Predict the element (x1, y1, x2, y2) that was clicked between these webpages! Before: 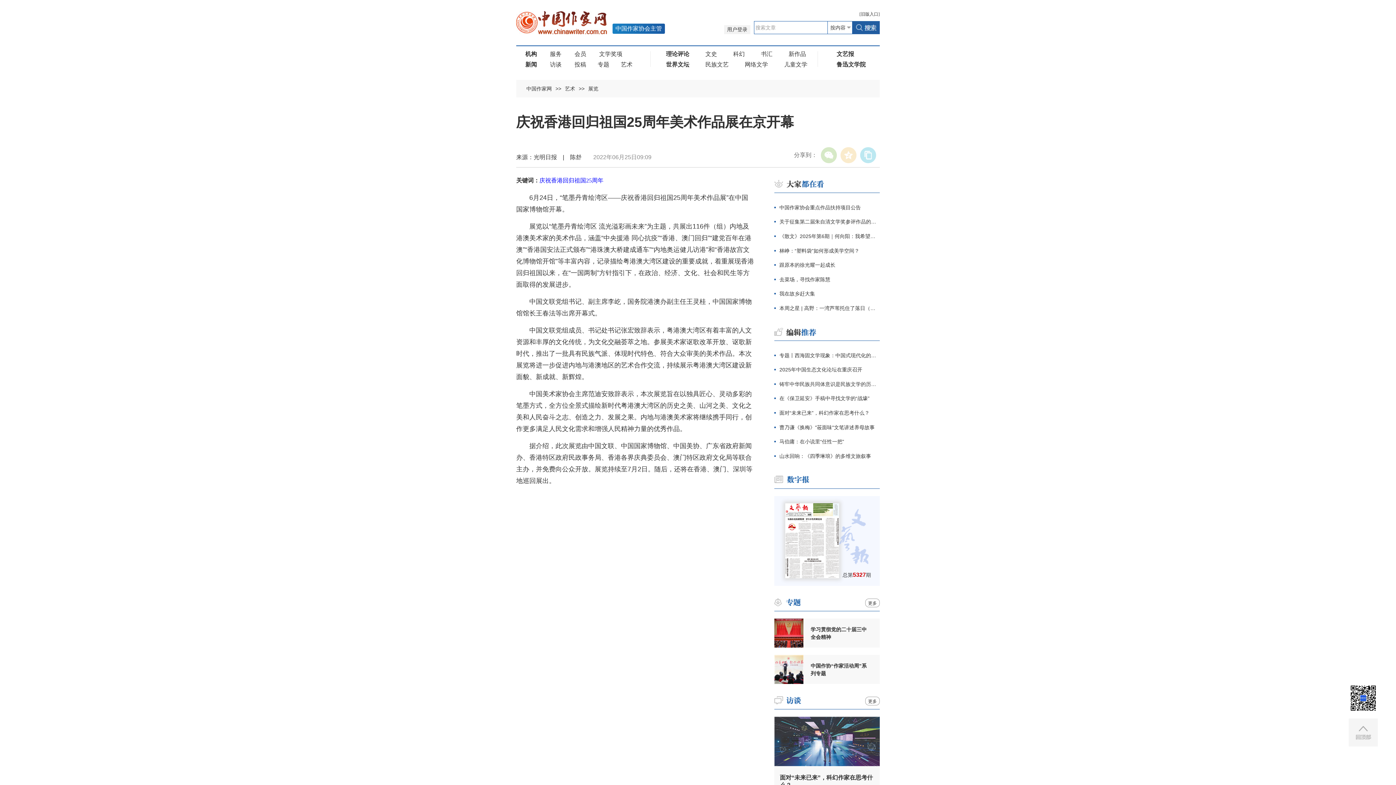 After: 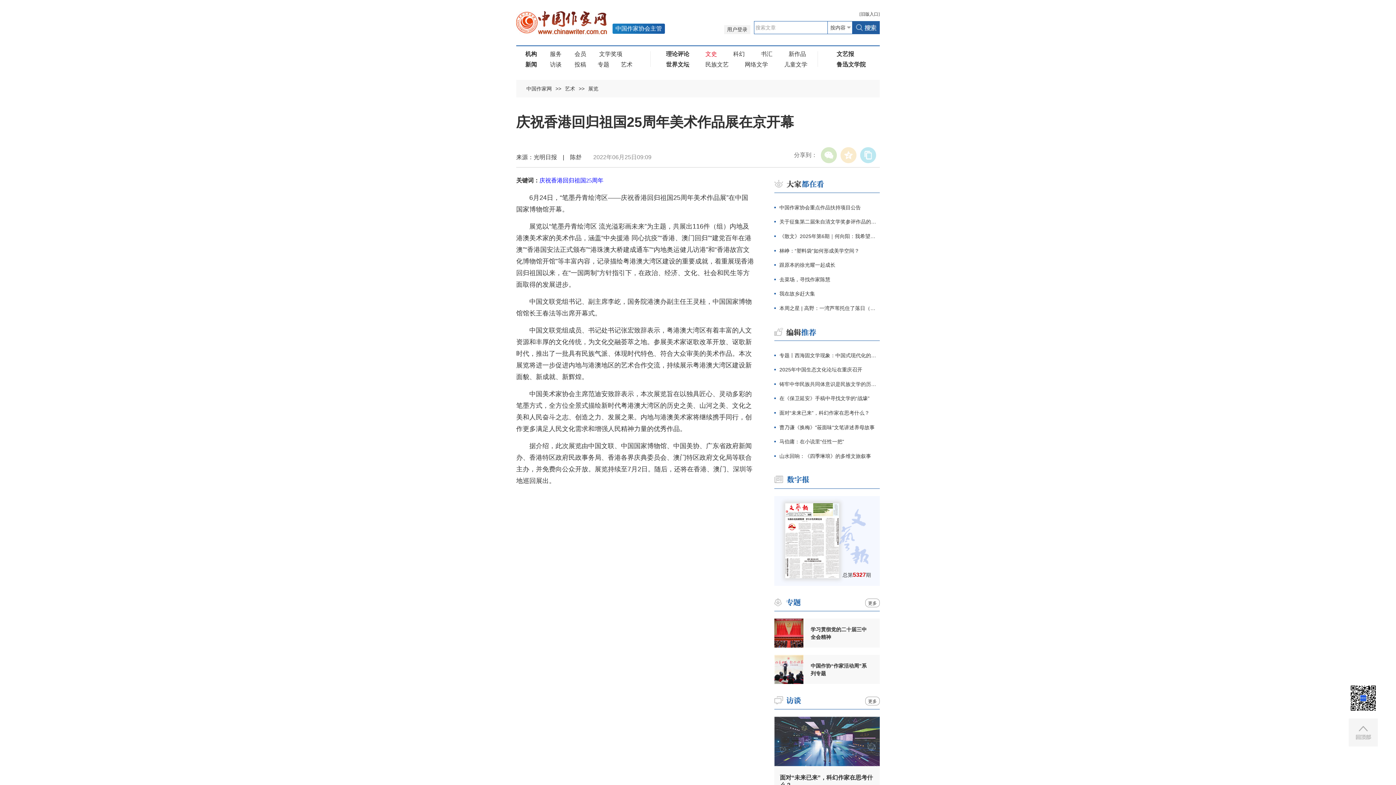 Action: label: 文史 bbox: (698, 50, 724, 57)